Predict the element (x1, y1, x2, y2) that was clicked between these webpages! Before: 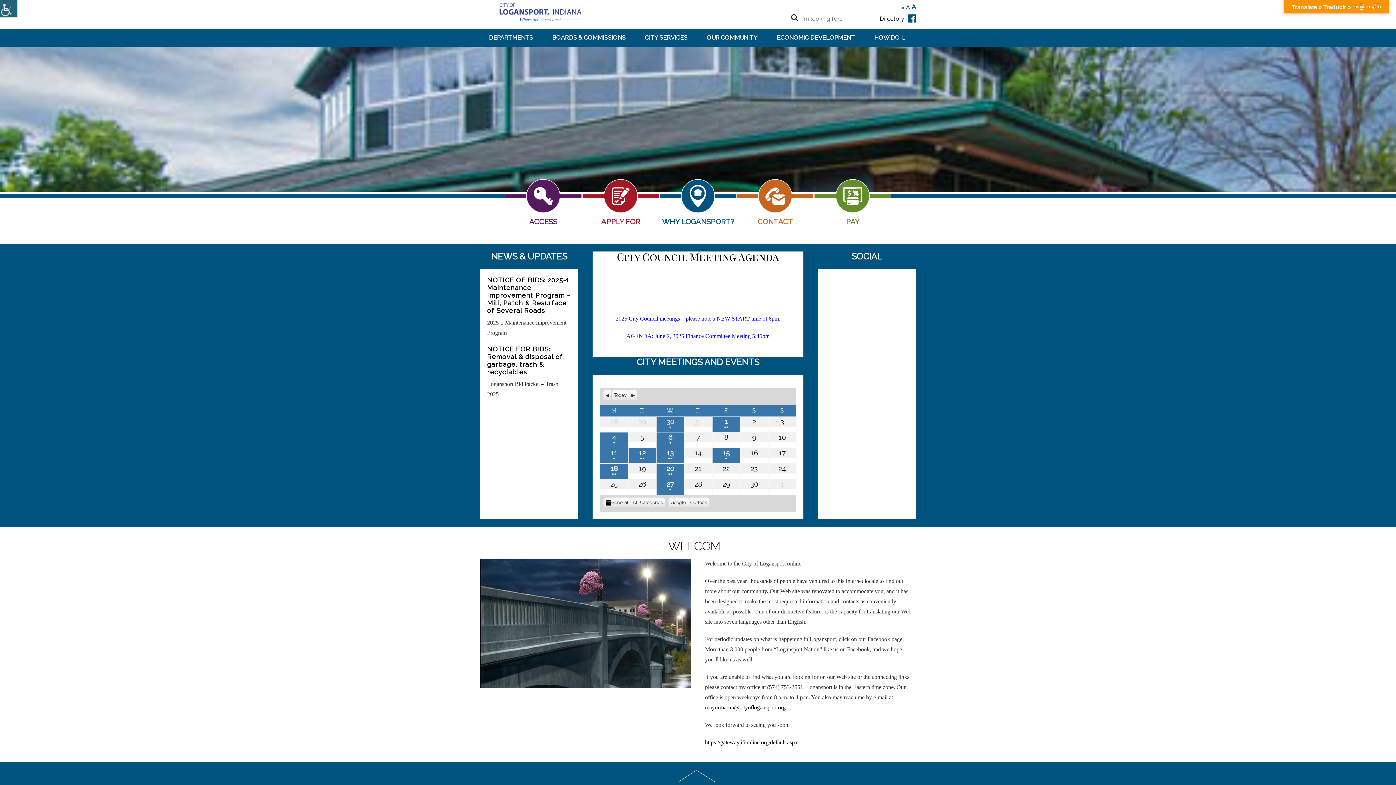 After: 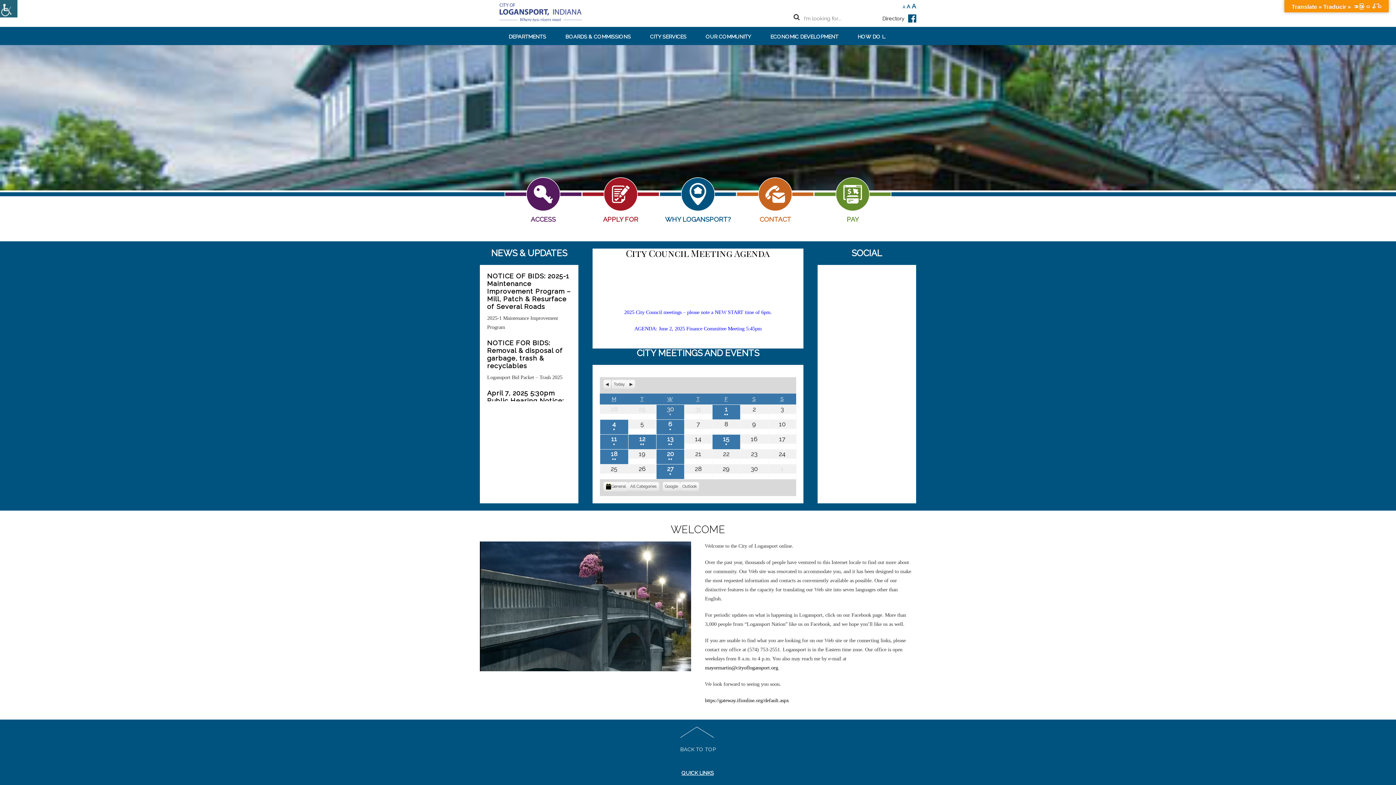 Action: bbox: (901, 5, 904, 10) label: A